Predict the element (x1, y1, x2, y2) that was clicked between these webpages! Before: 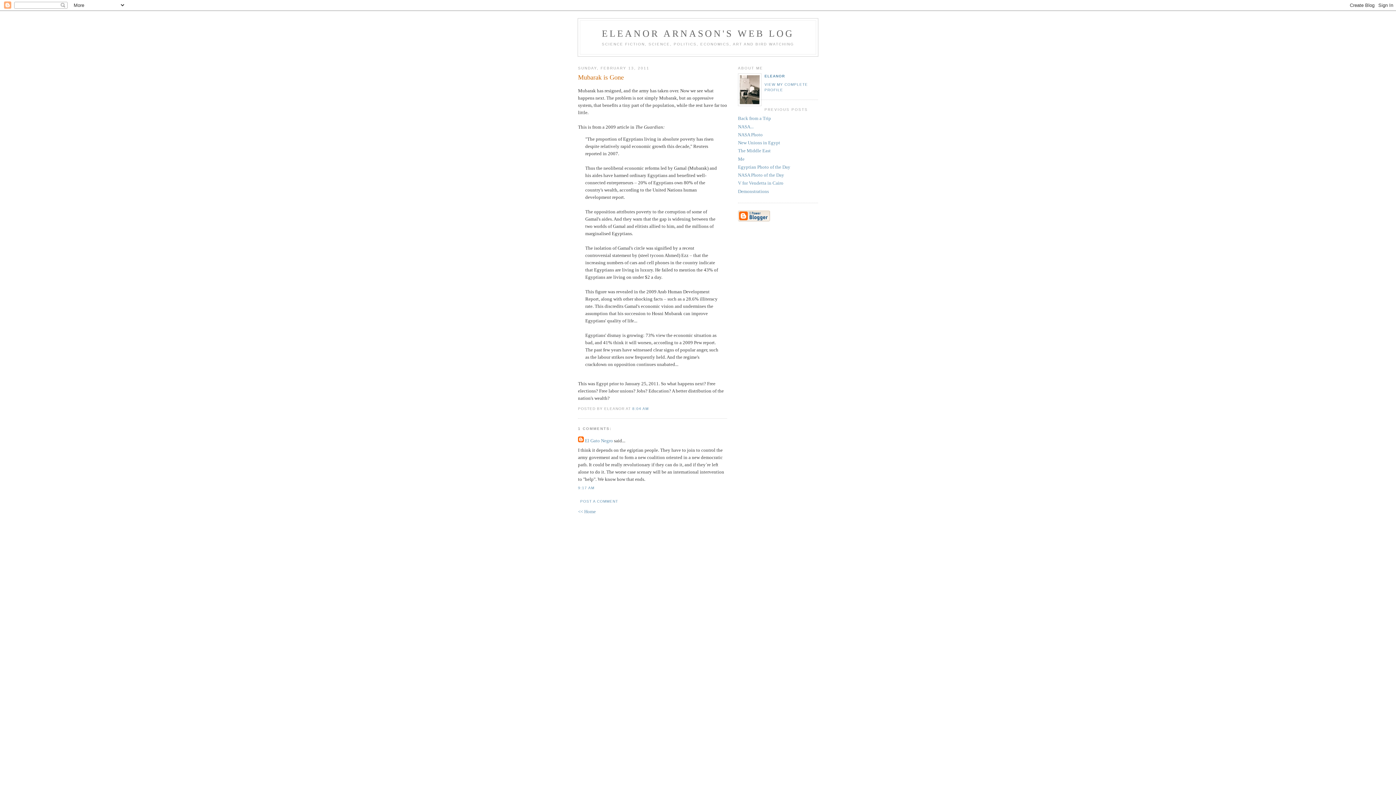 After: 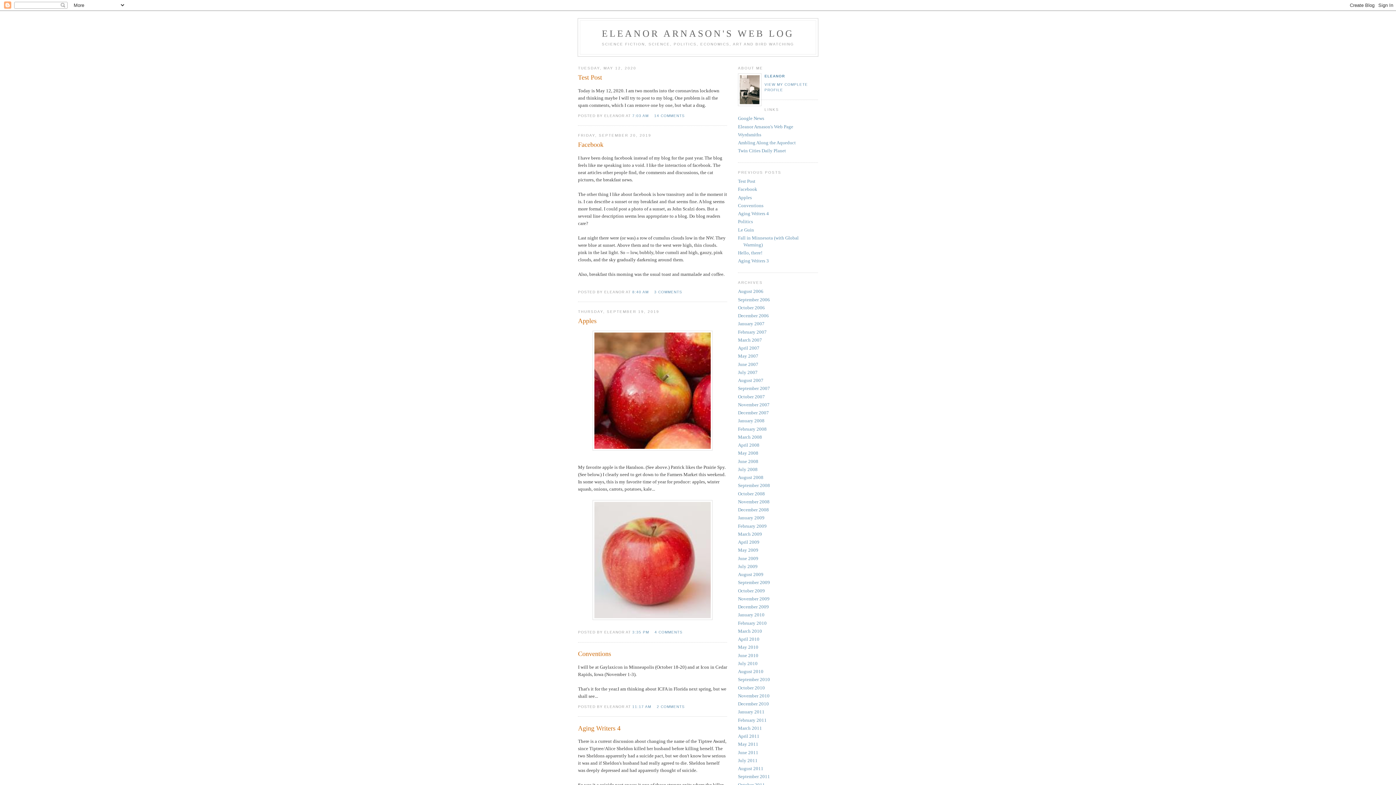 Action: label: ELEANOR ARNASON'S WEB LOG bbox: (602, 28, 794, 38)